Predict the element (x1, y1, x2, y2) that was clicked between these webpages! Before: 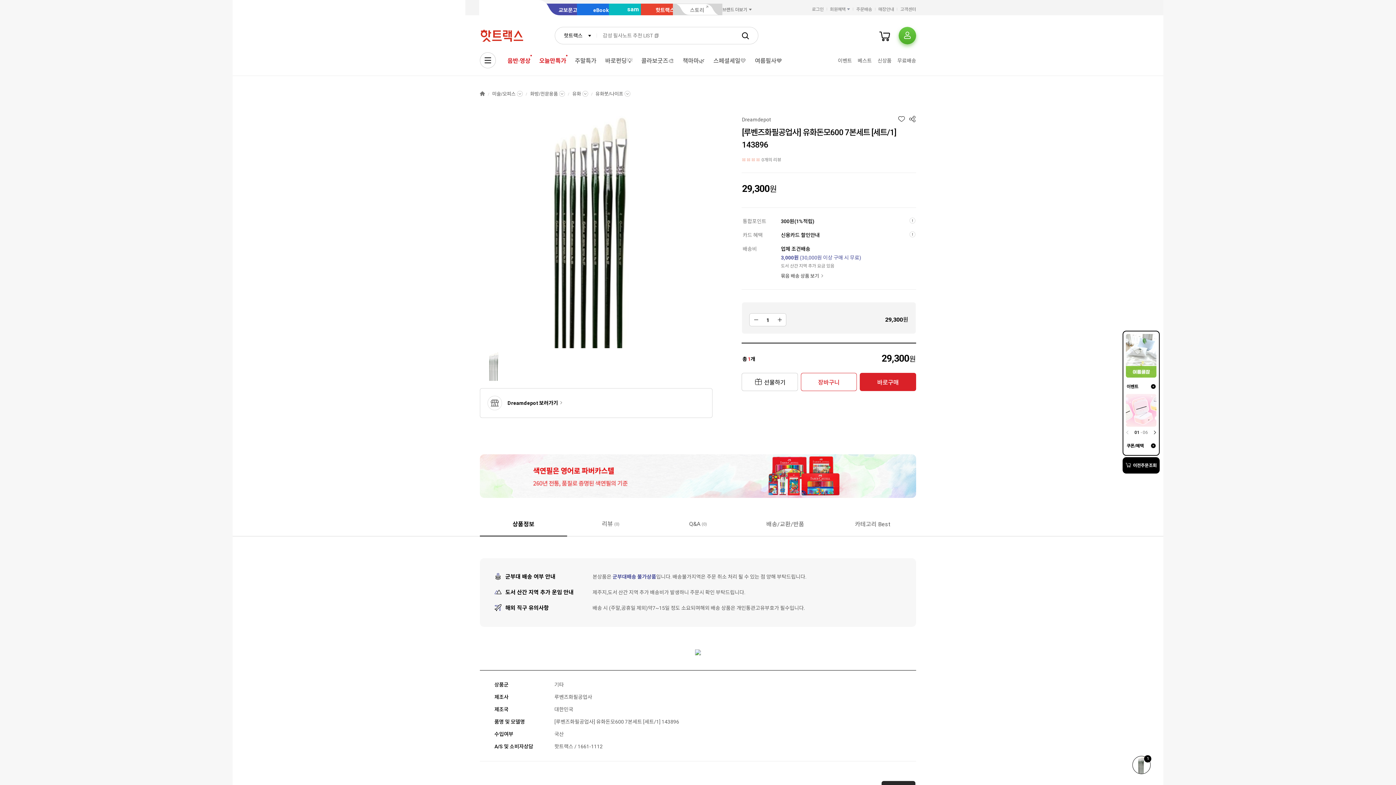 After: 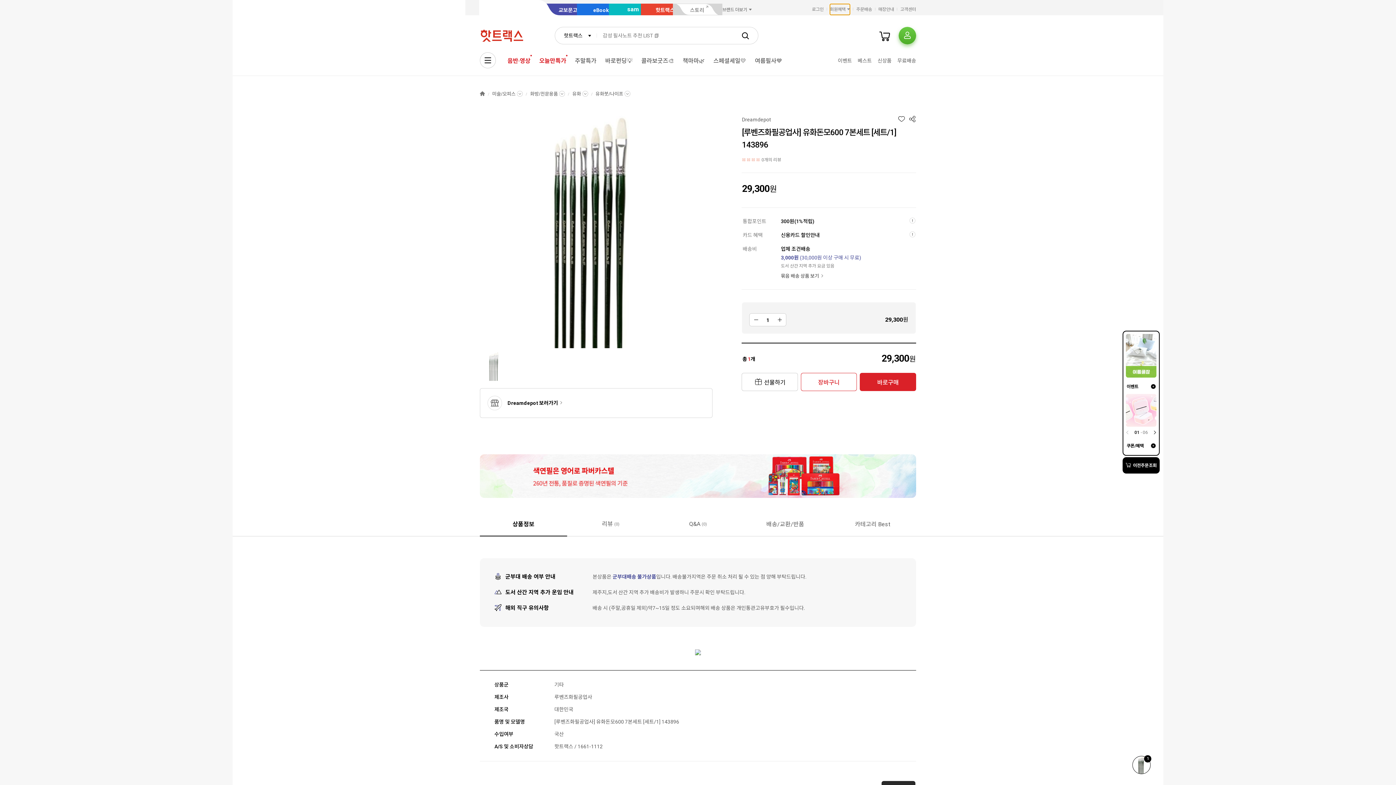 Action: label: 회원혜택 bbox: (830, 4, 850, 14)